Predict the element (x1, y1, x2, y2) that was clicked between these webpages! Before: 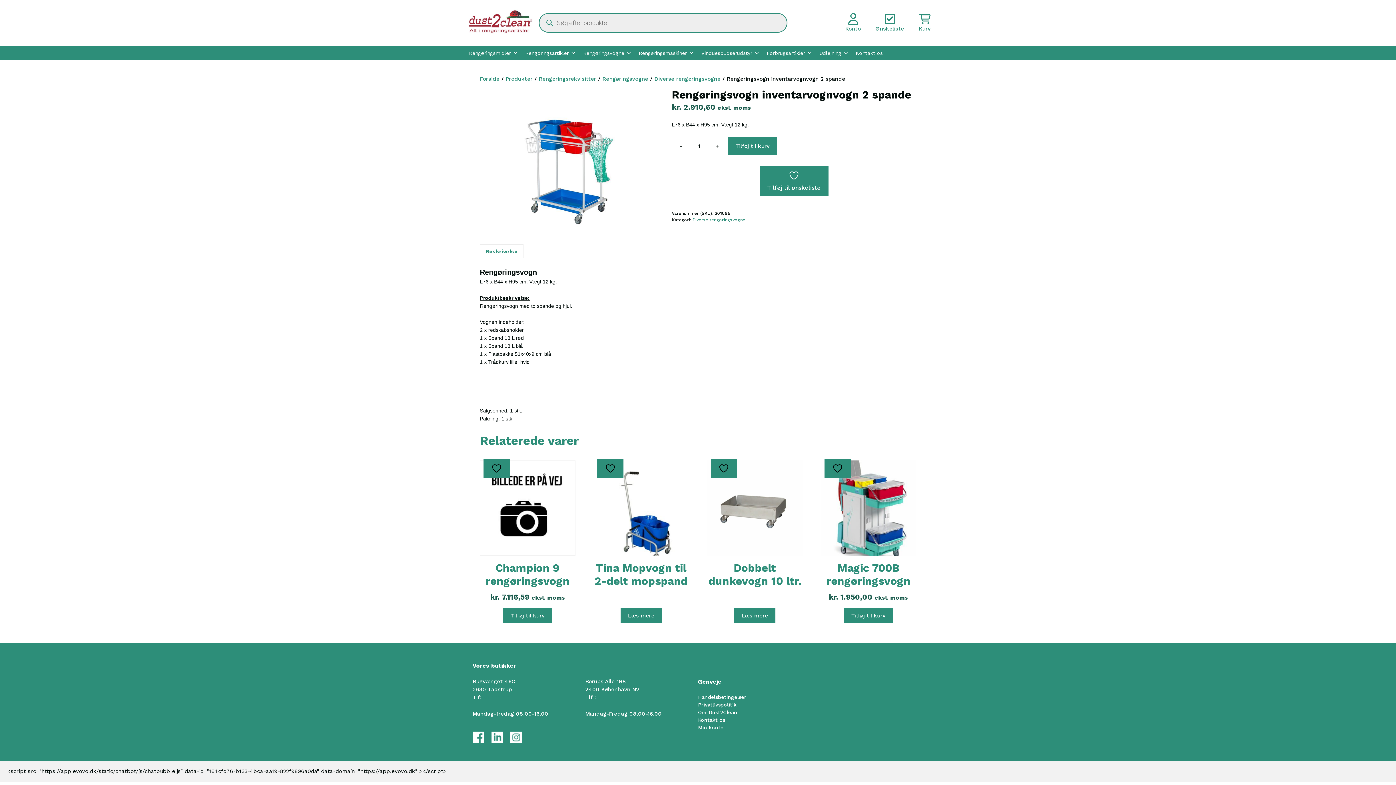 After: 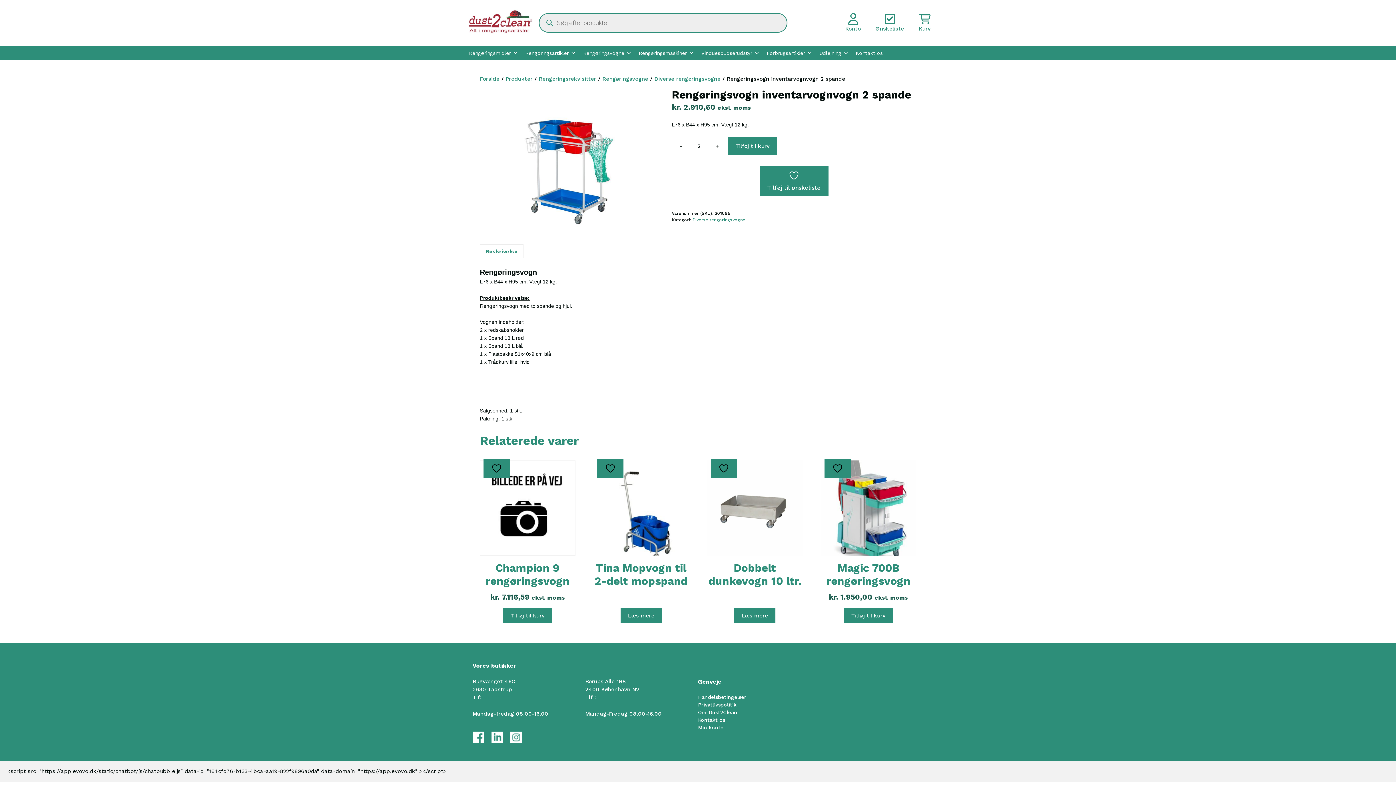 Action: label: + bbox: (708, 137, 726, 155)